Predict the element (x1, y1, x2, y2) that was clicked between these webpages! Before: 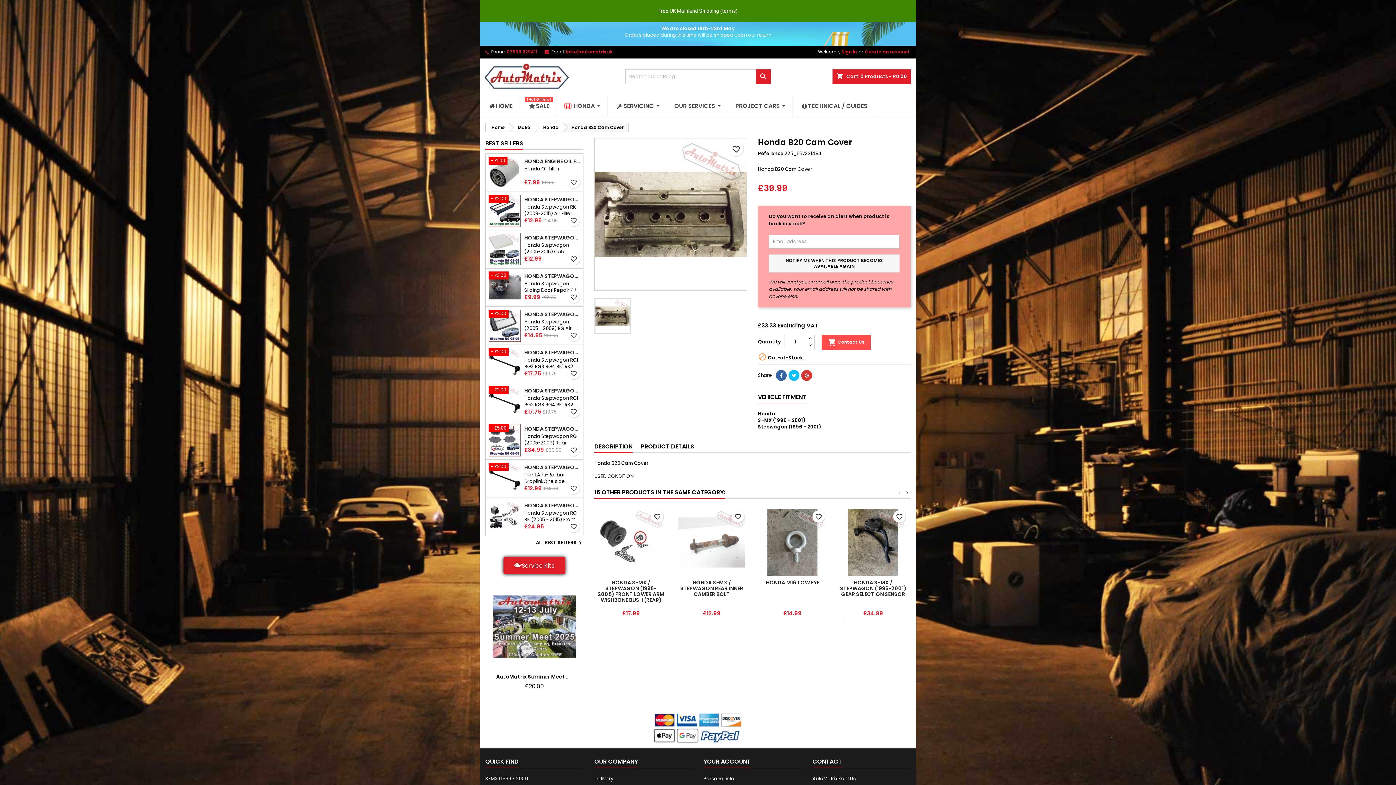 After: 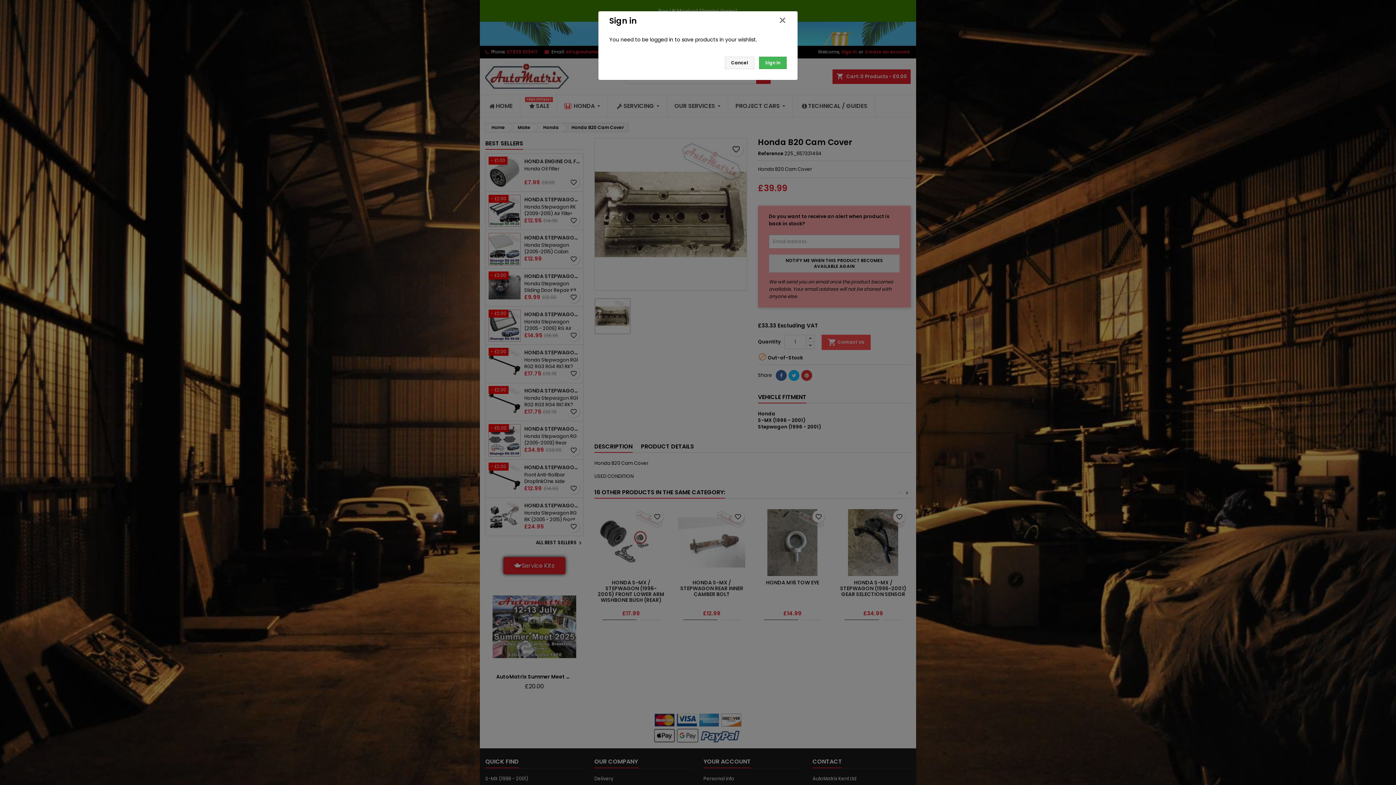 Action: bbox: (567, 443, 580, 456) label: favorite_border